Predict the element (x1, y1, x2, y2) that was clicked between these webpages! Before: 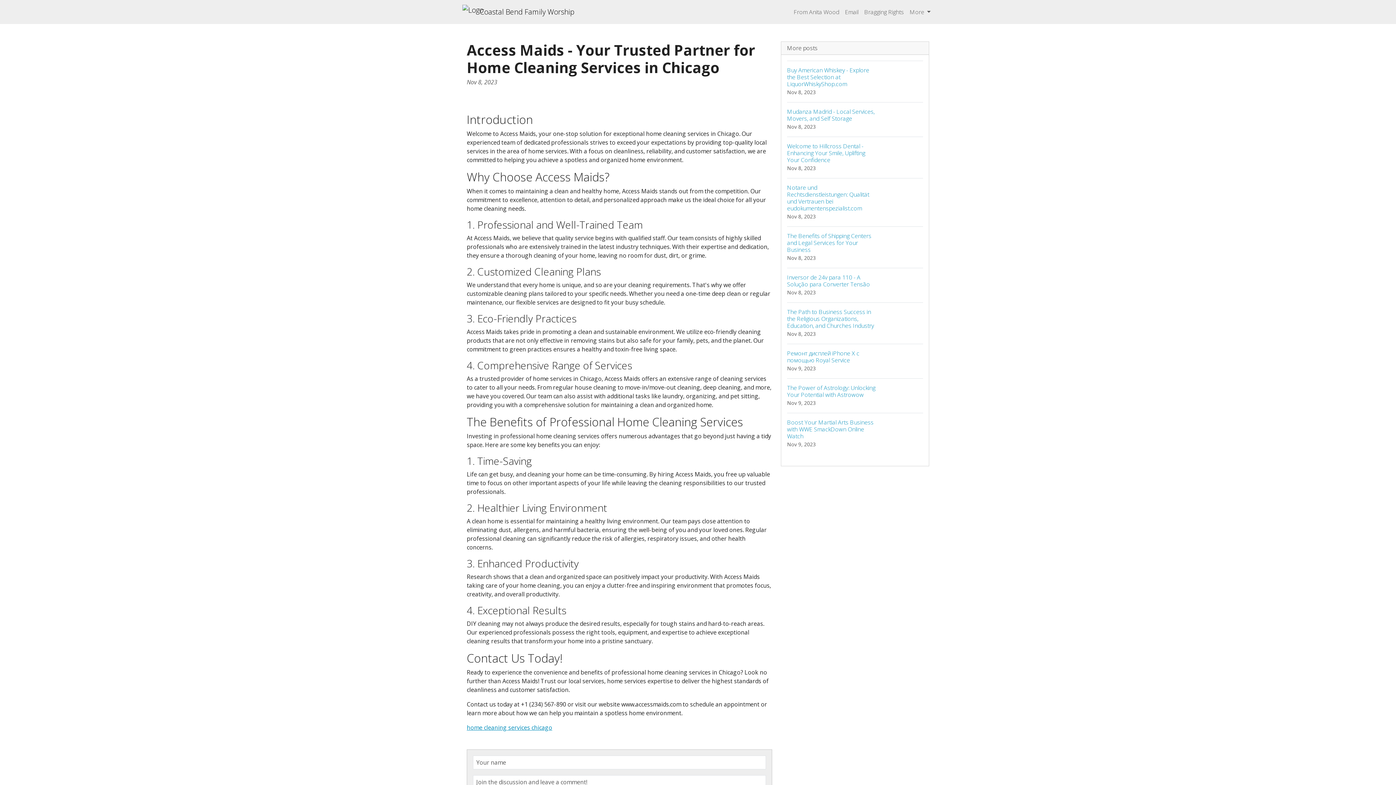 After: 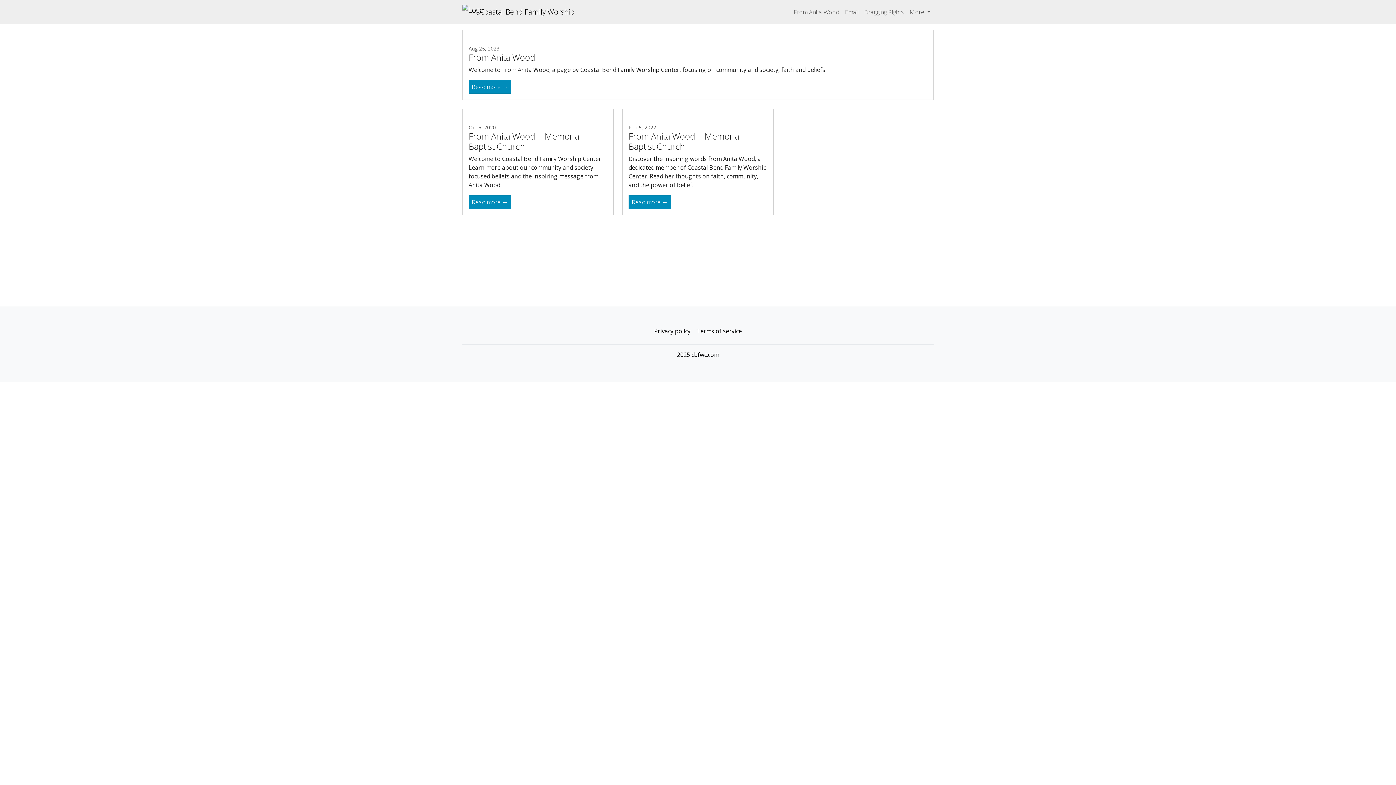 Action: bbox: (791, 4, 842, 19) label: From Anita Wood